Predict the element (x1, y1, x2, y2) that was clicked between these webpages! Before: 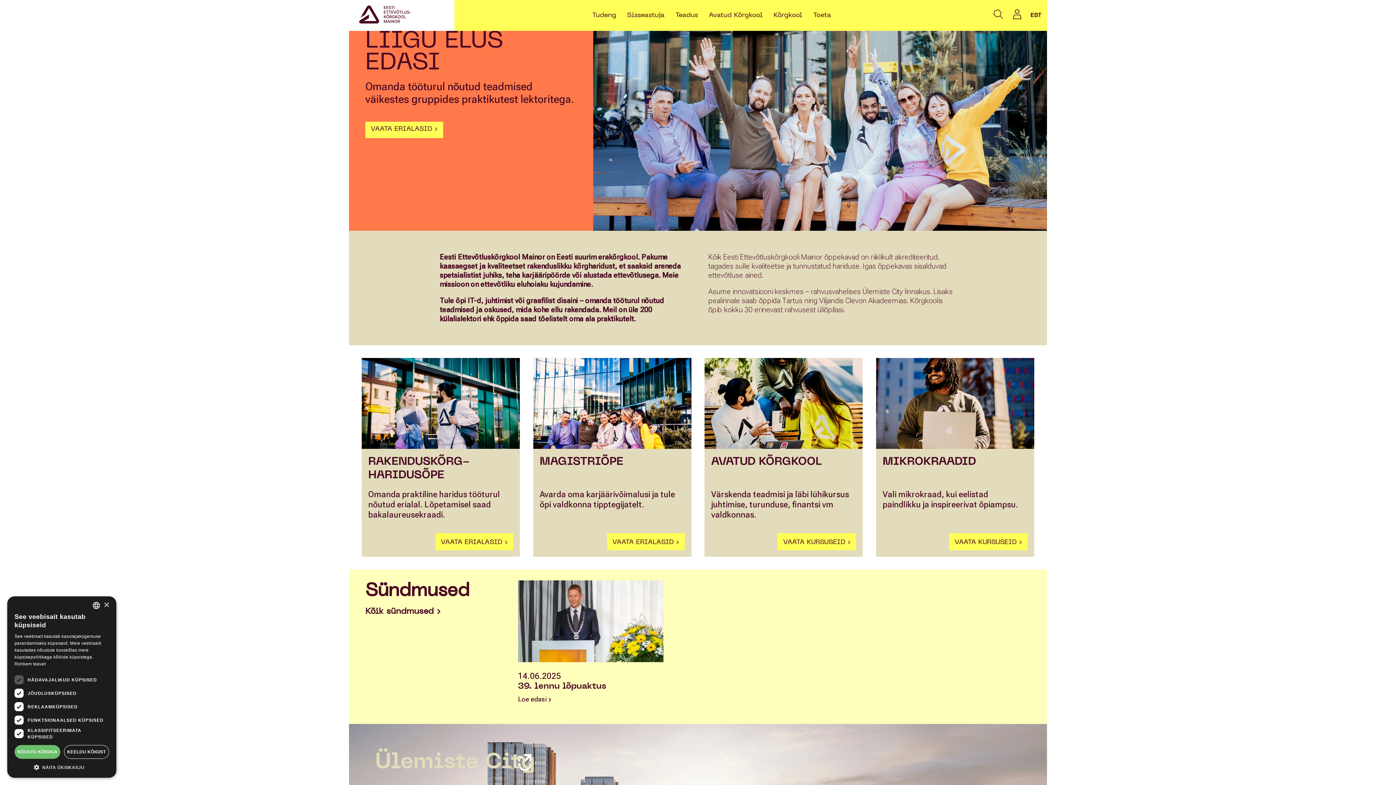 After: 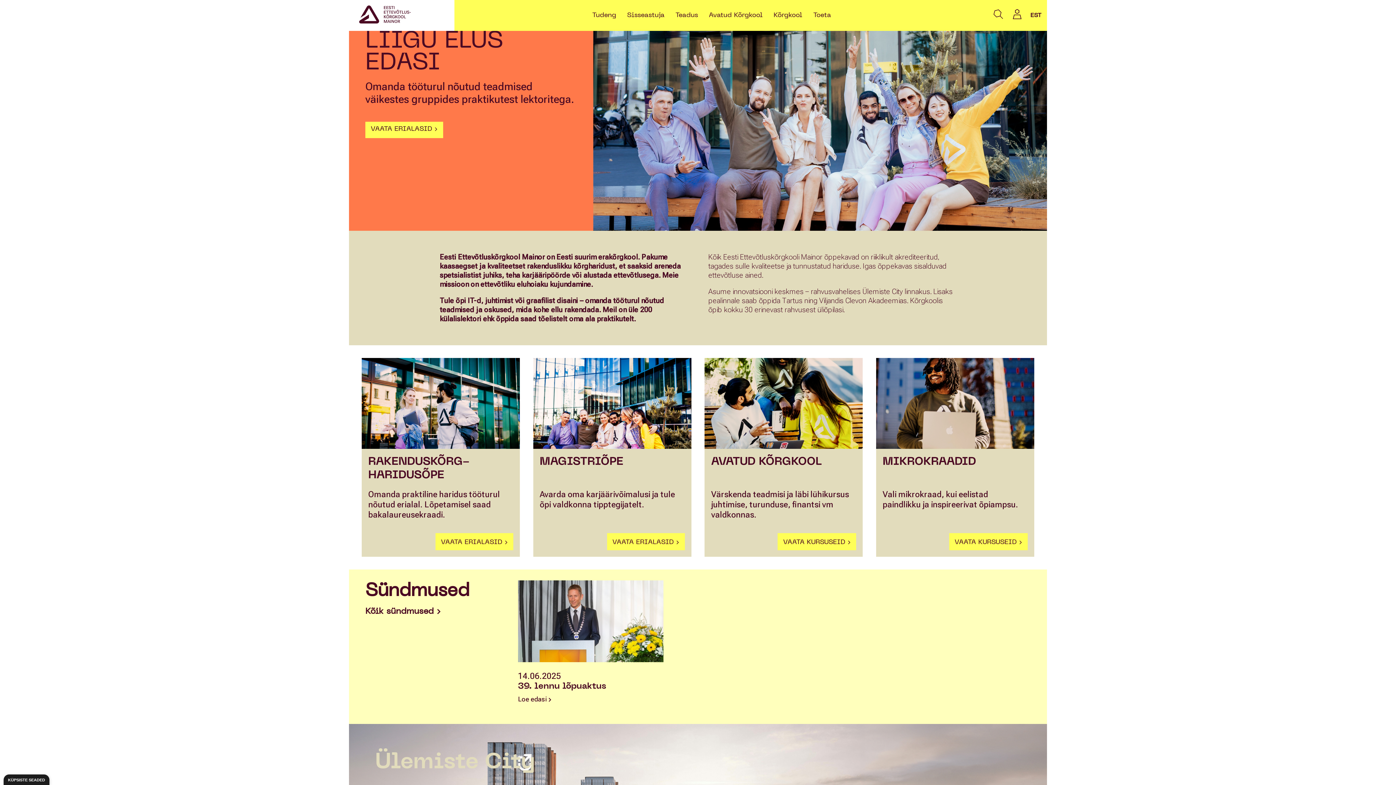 Action: label: NÕUSTU KÕIGIGA bbox: (14, 745, 60, 759)